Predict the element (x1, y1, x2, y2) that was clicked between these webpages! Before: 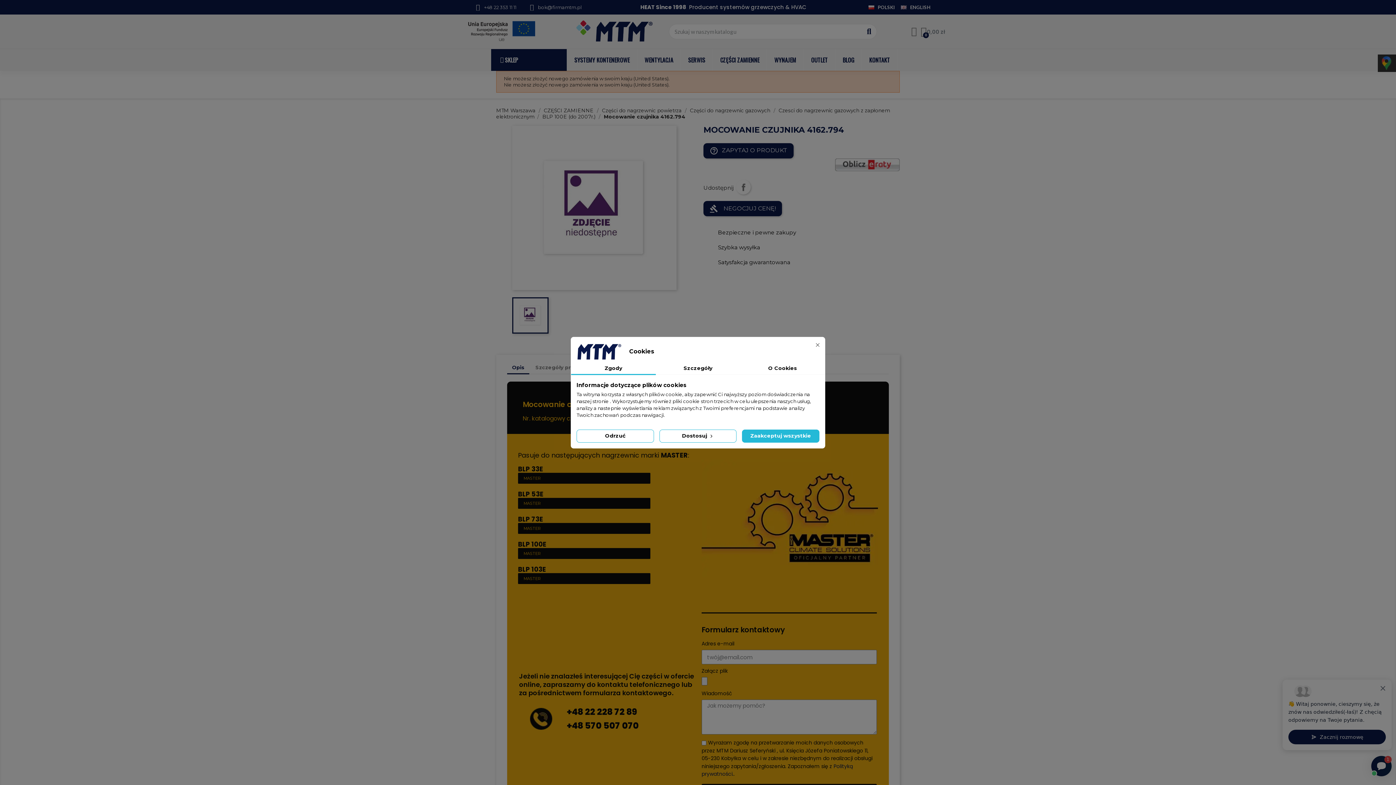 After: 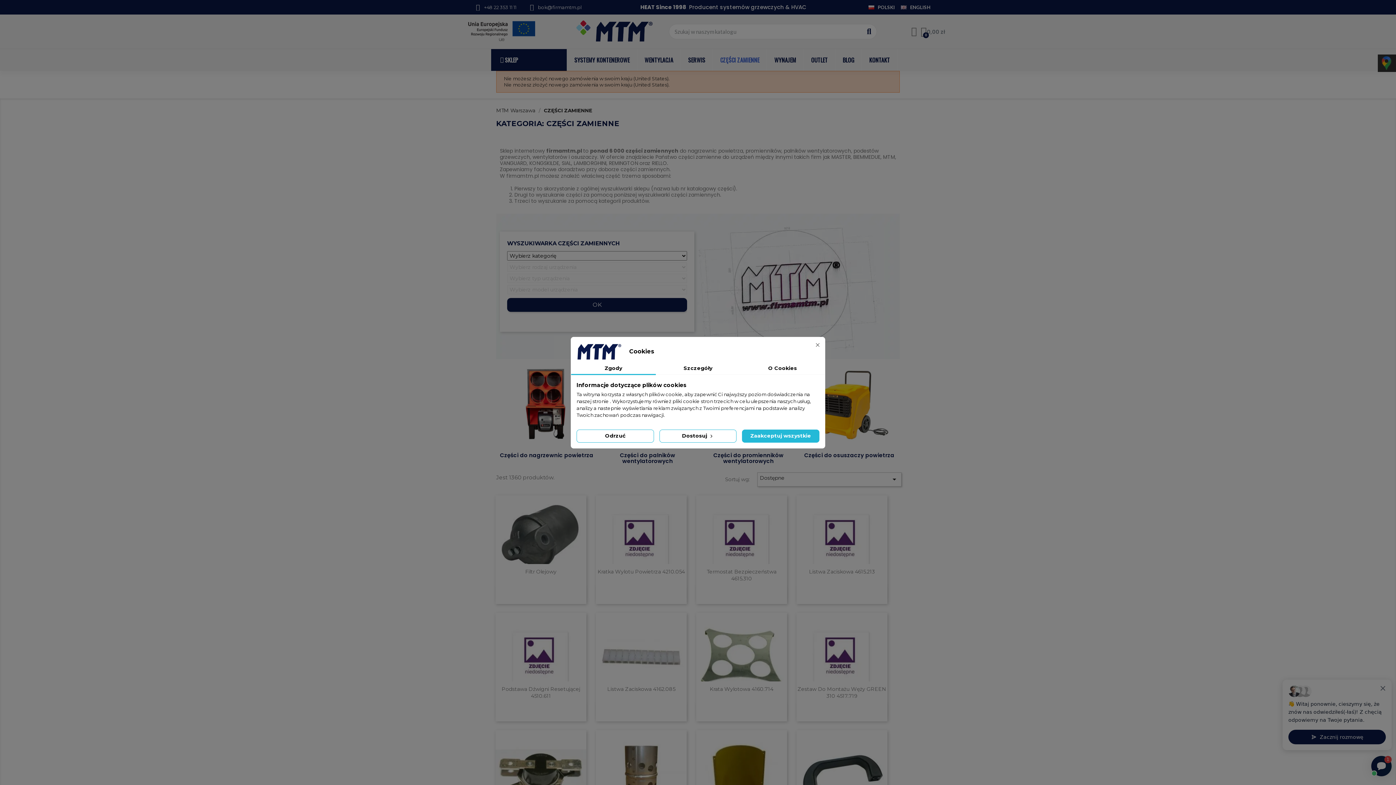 Action: label: CZĘŚCI ZAMIENNE  bbox: (544, 107, 595, 113)